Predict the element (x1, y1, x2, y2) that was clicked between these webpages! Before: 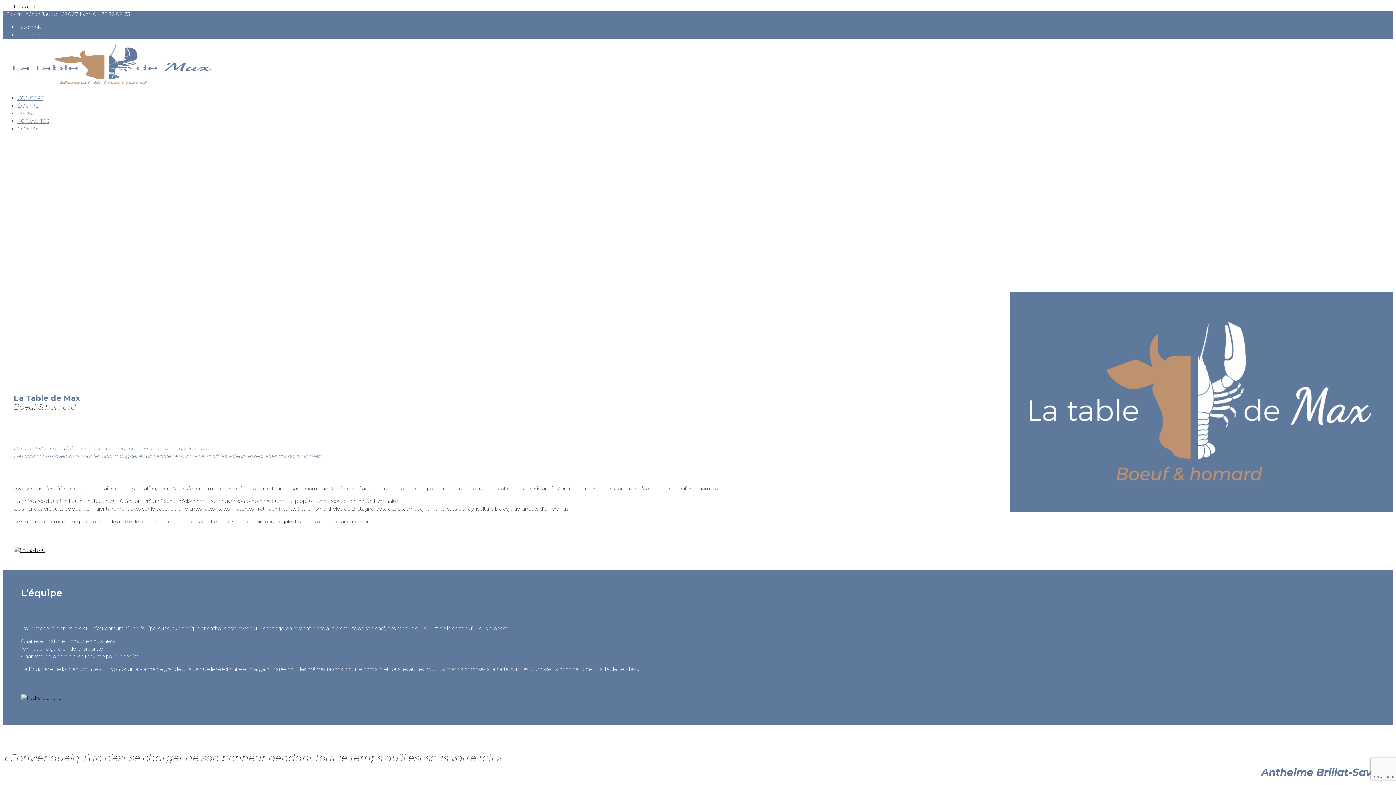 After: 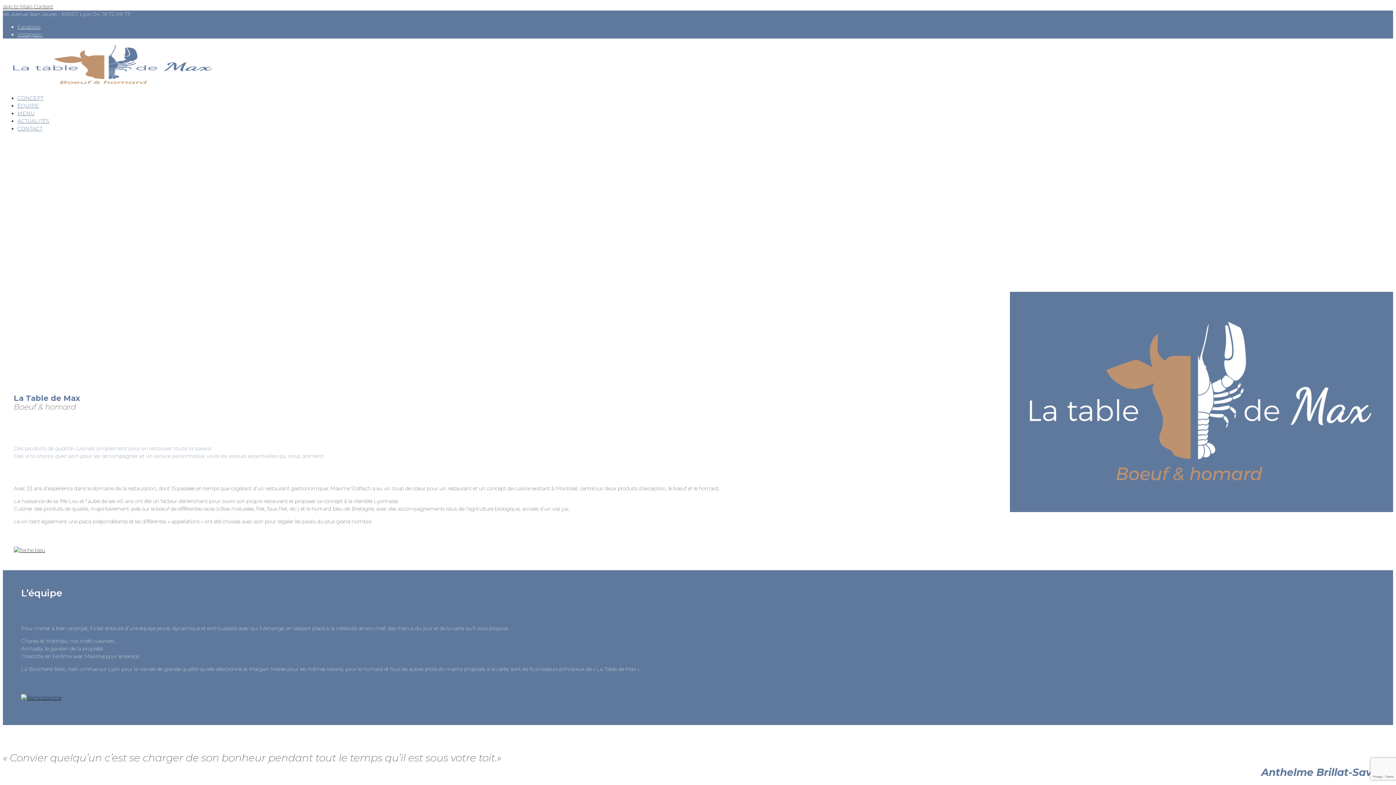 Action: bbox: (17, 23, 40, 30) label: Facebook